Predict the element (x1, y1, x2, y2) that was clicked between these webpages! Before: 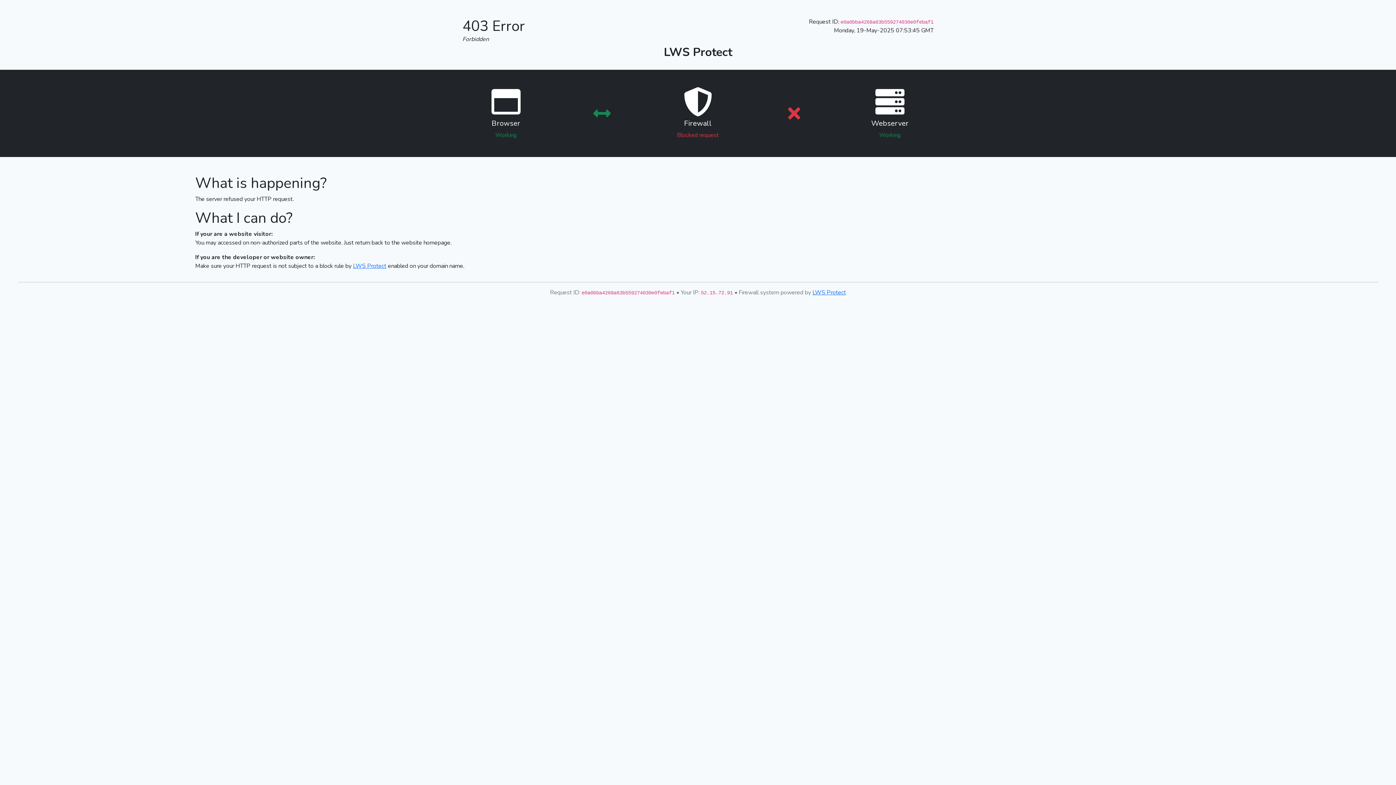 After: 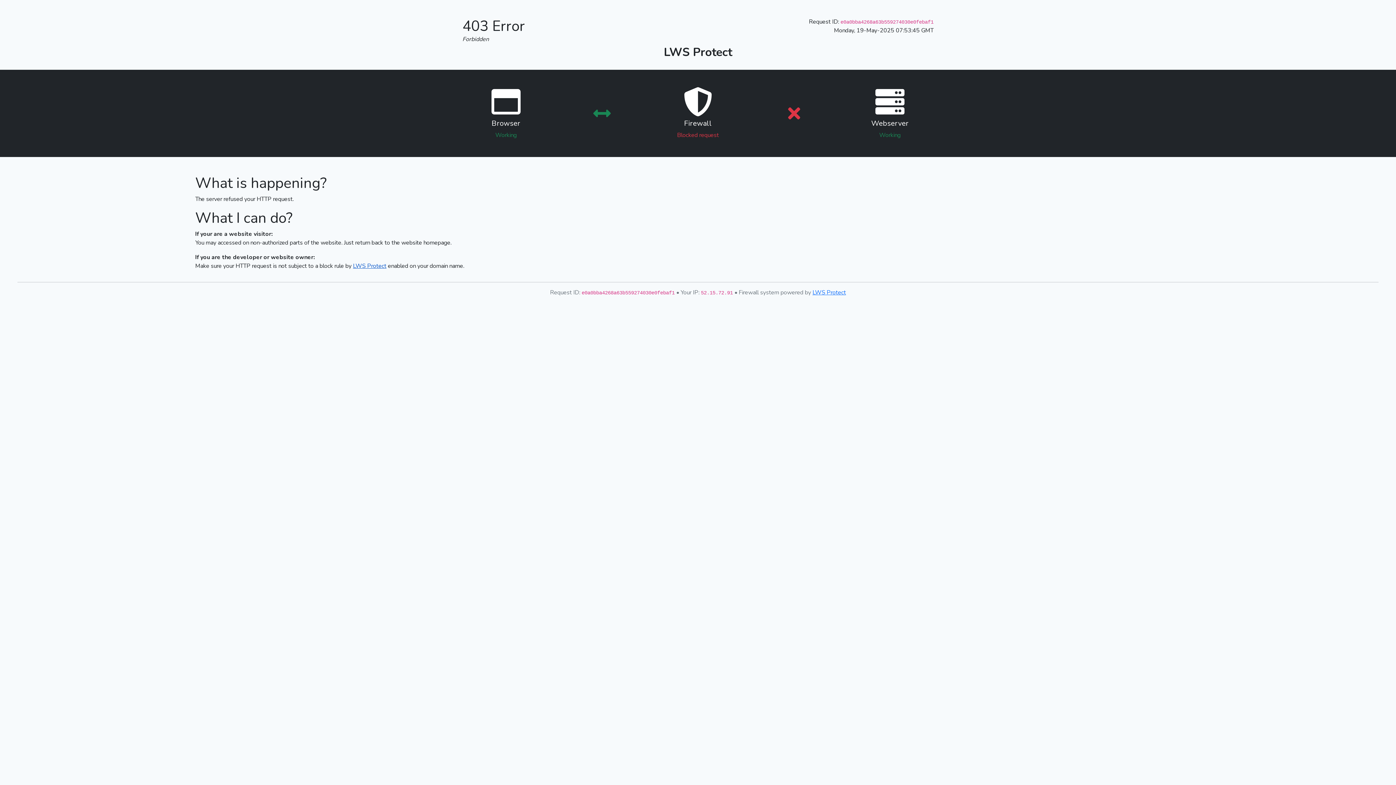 Action: bbox: (353, 262, 386, 270) label: LWS Protect